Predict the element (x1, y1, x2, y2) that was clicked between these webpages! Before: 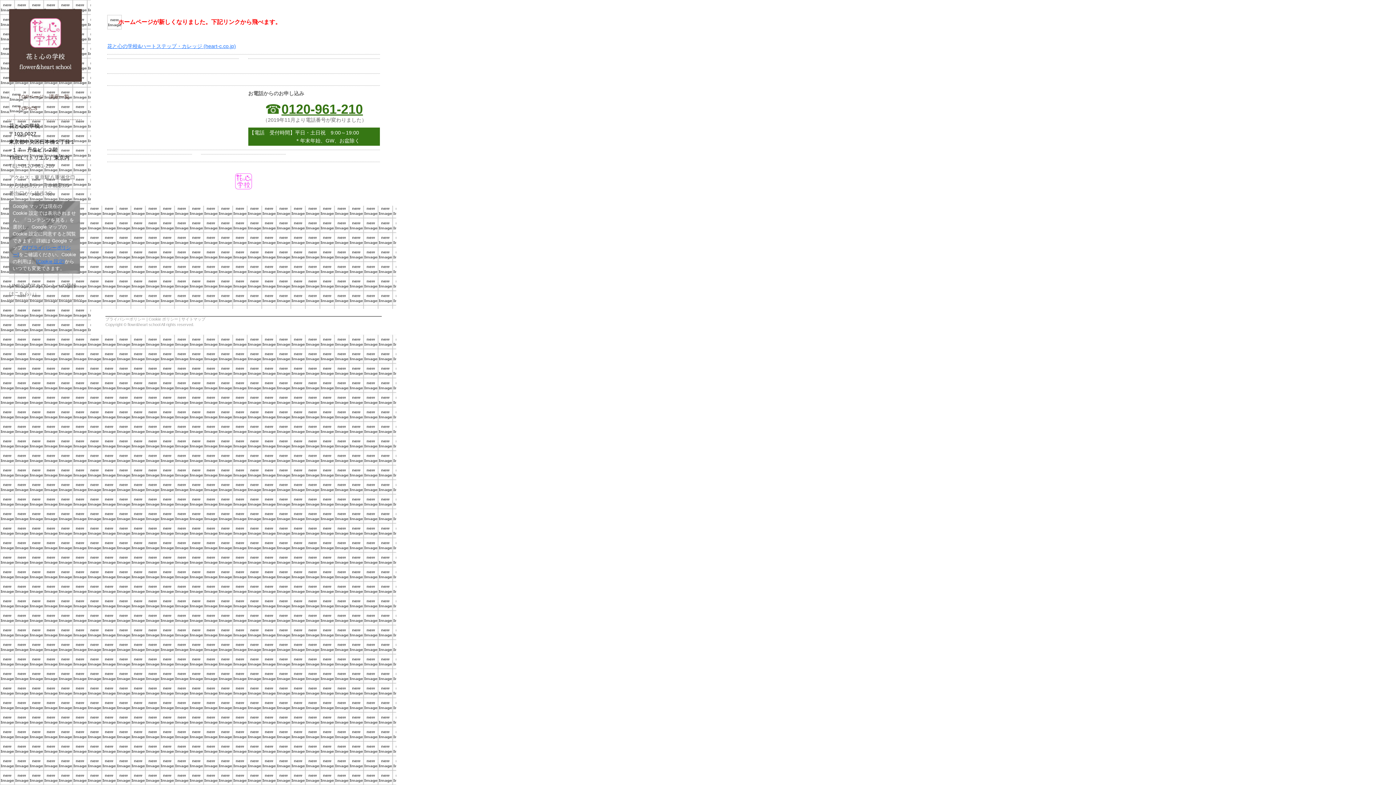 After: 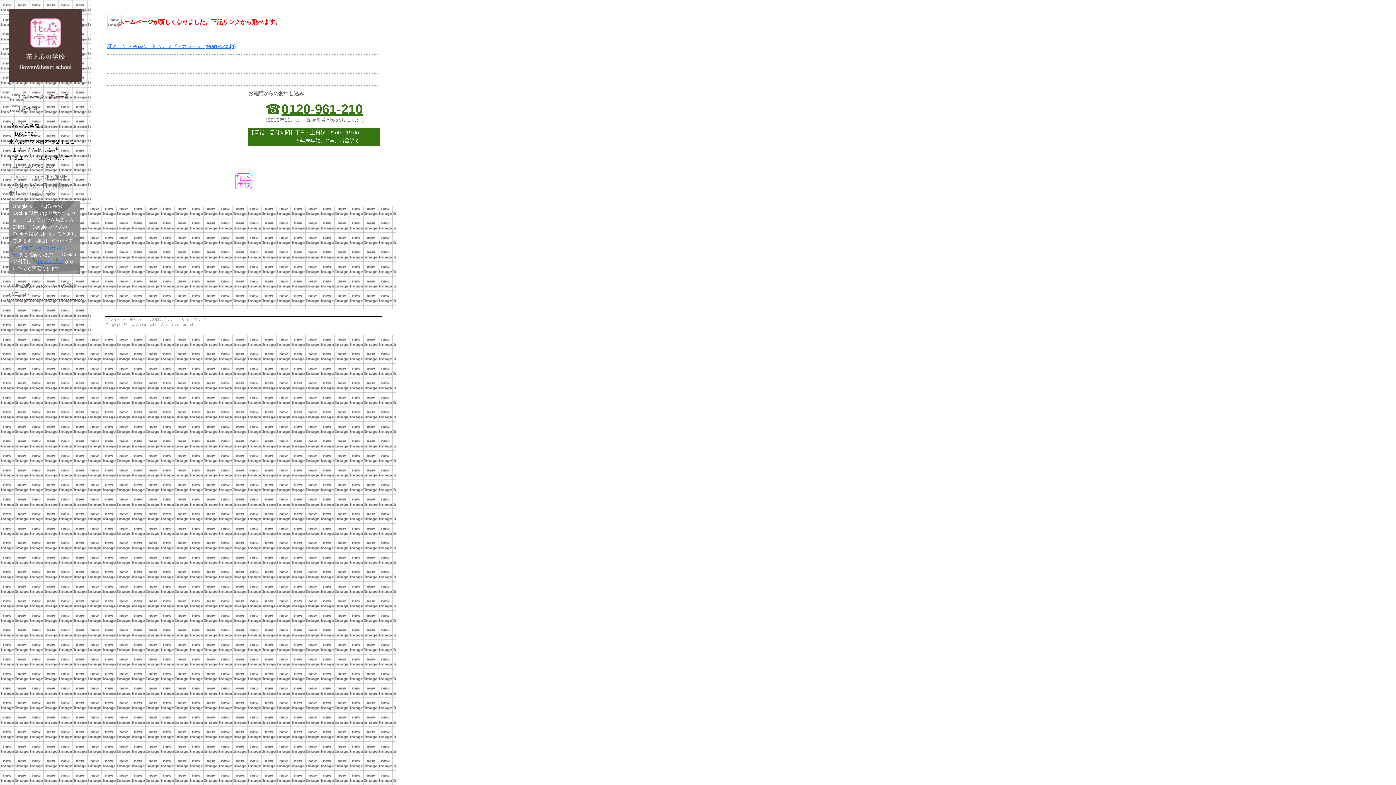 Action: label: Cookie ポリシー bbox: (148, 317, 178, 321)